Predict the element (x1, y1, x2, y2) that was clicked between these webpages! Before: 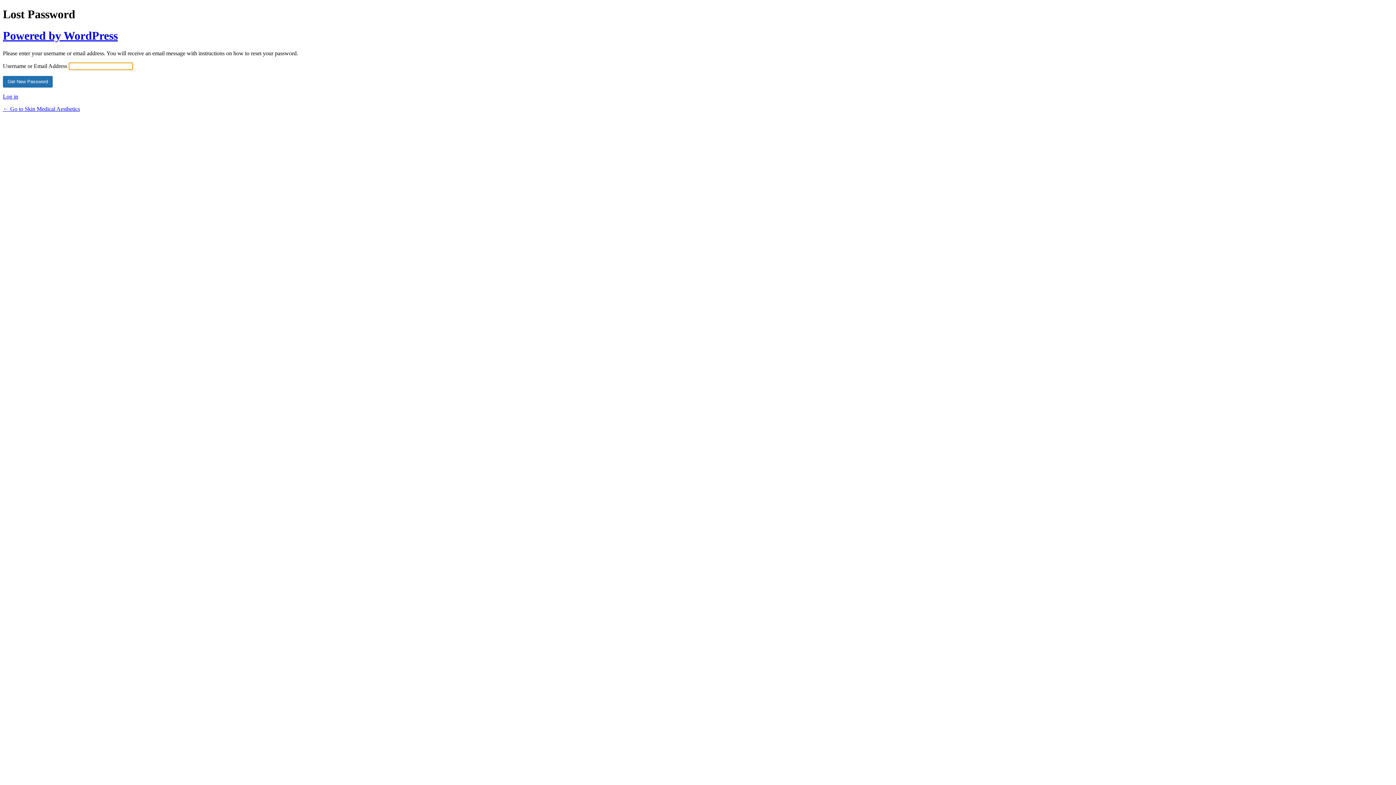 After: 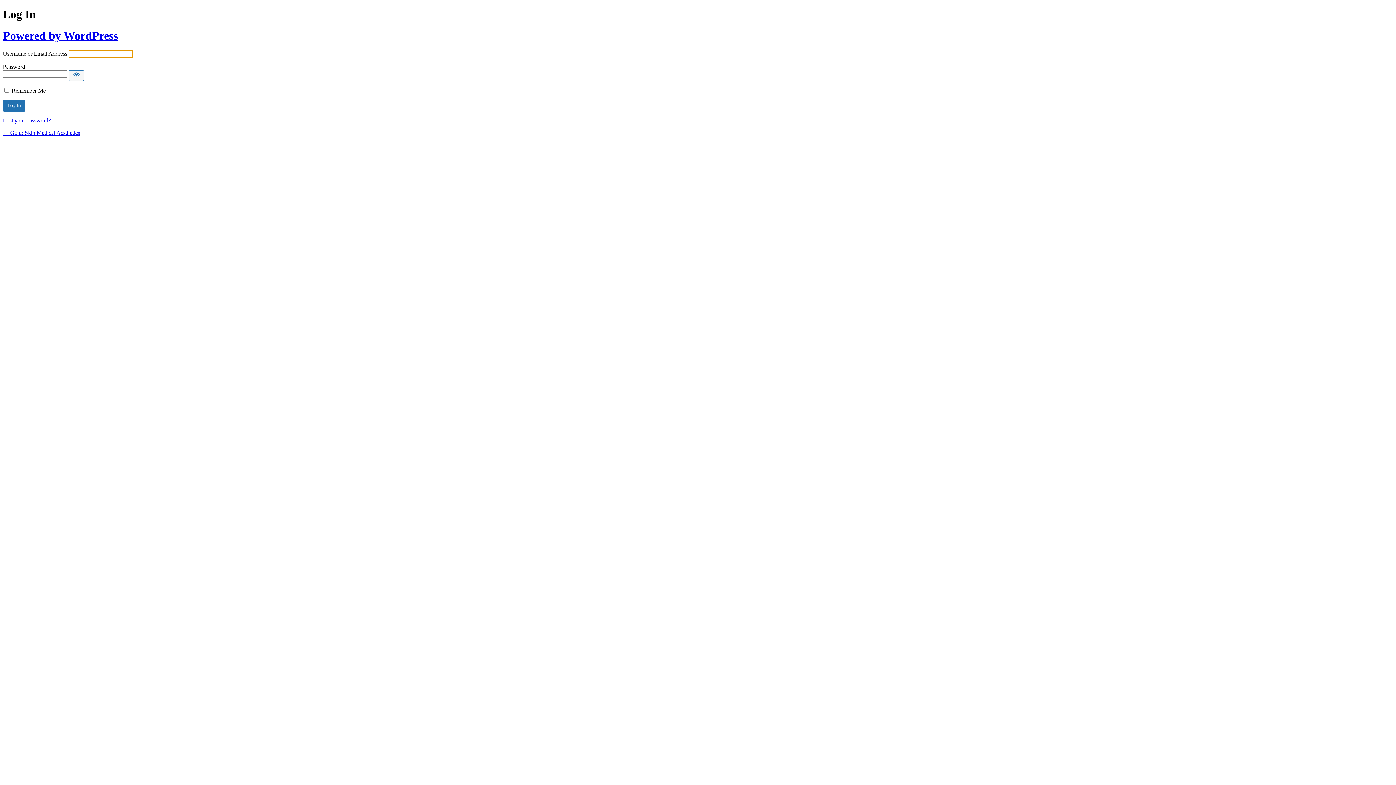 Action: label: Log in bbox: (2, 93, 18, 99)